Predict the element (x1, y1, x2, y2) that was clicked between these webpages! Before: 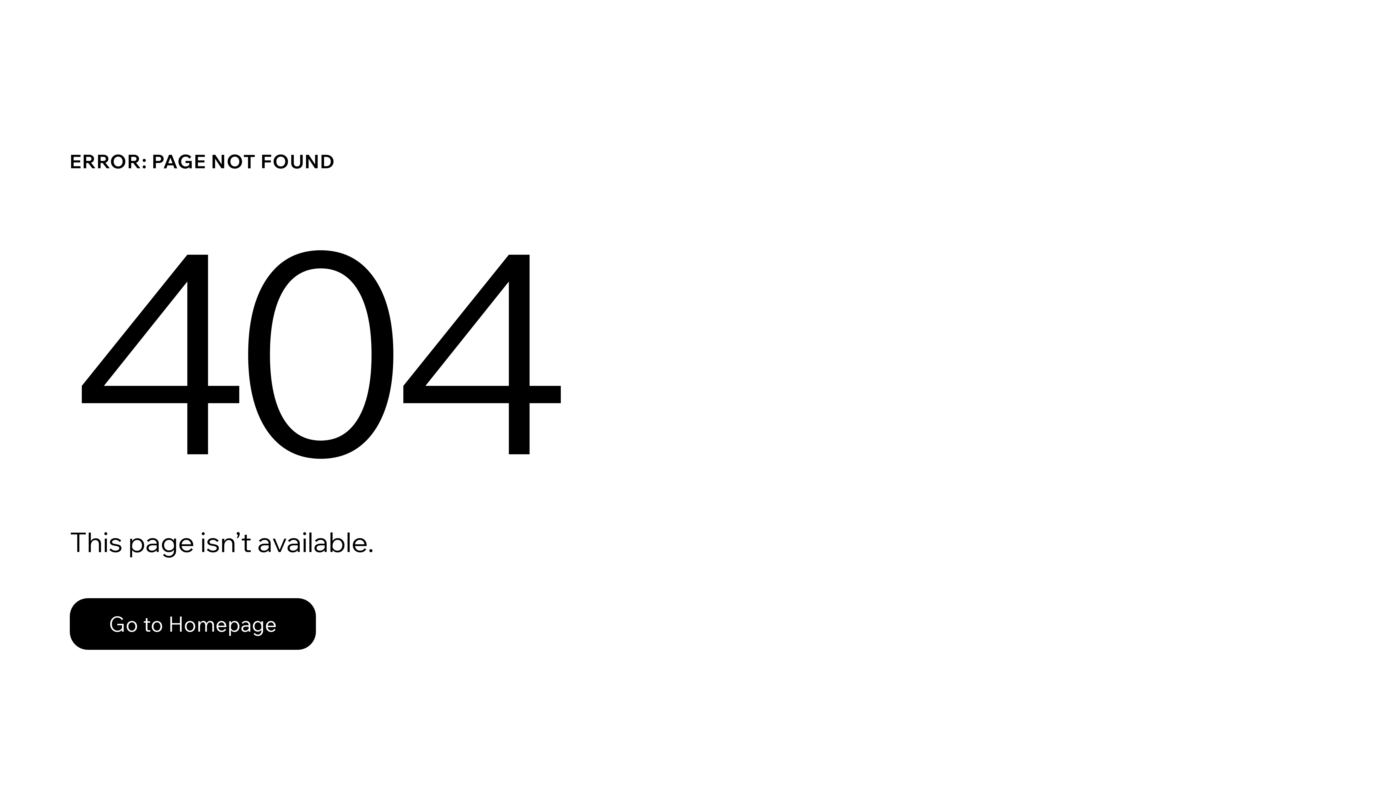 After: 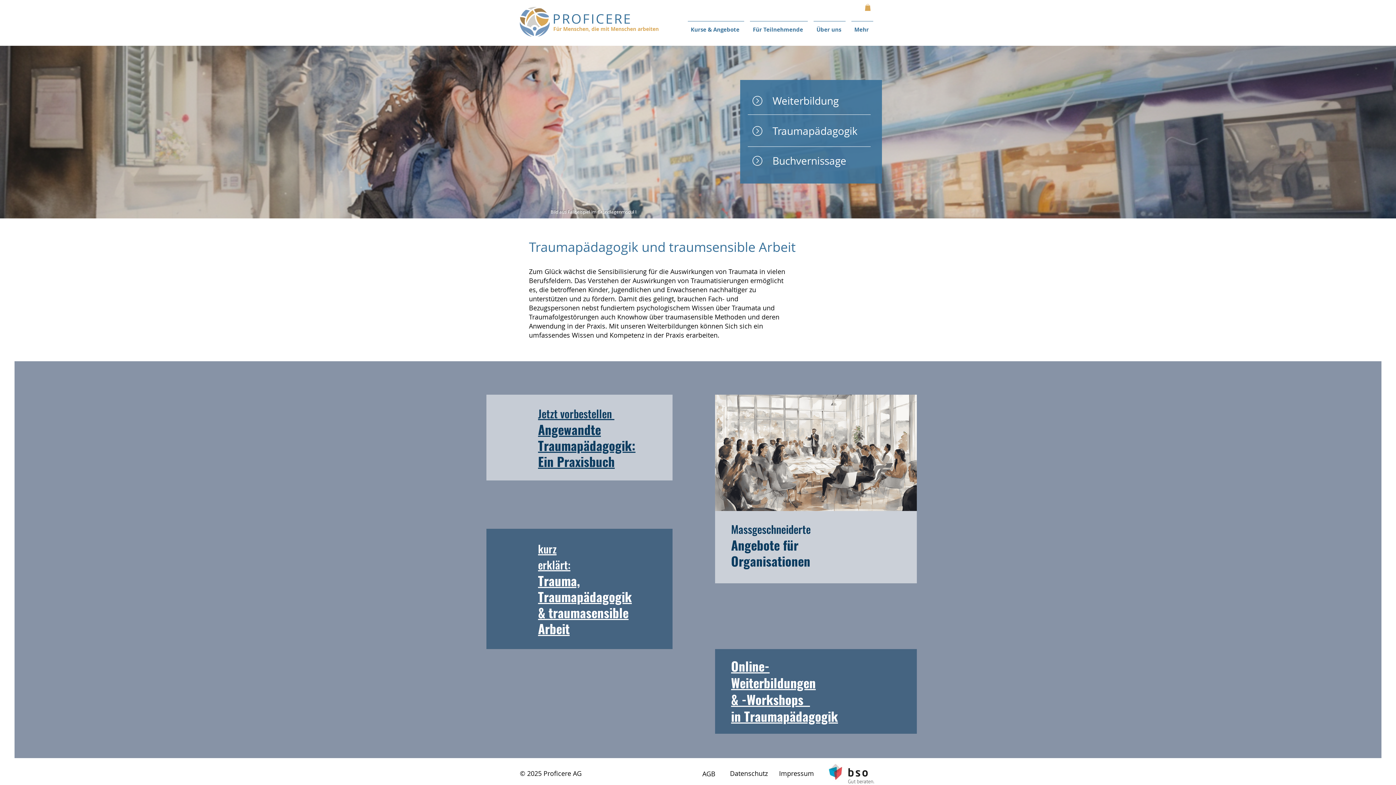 Action: bbox: (69, 598, 316, 650) label: Go to Homepage